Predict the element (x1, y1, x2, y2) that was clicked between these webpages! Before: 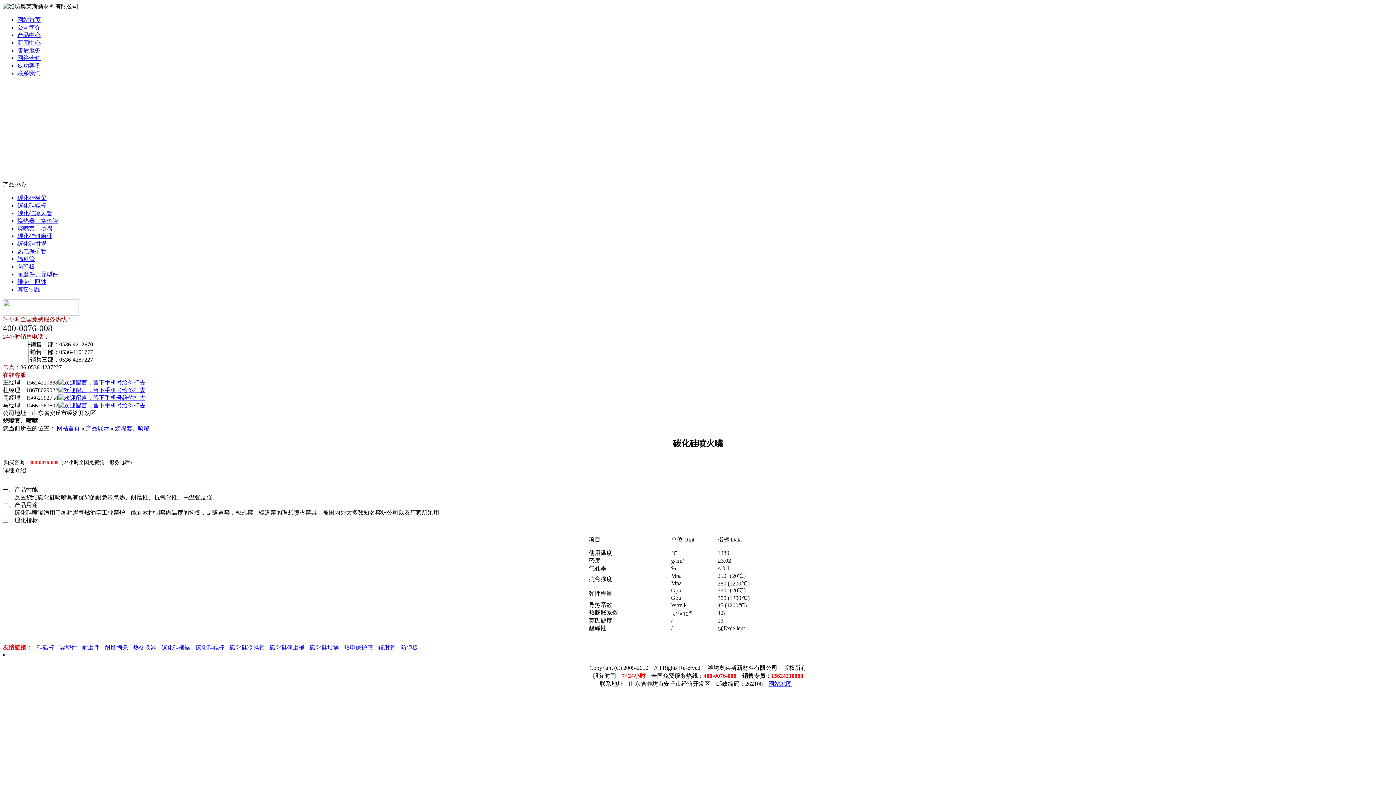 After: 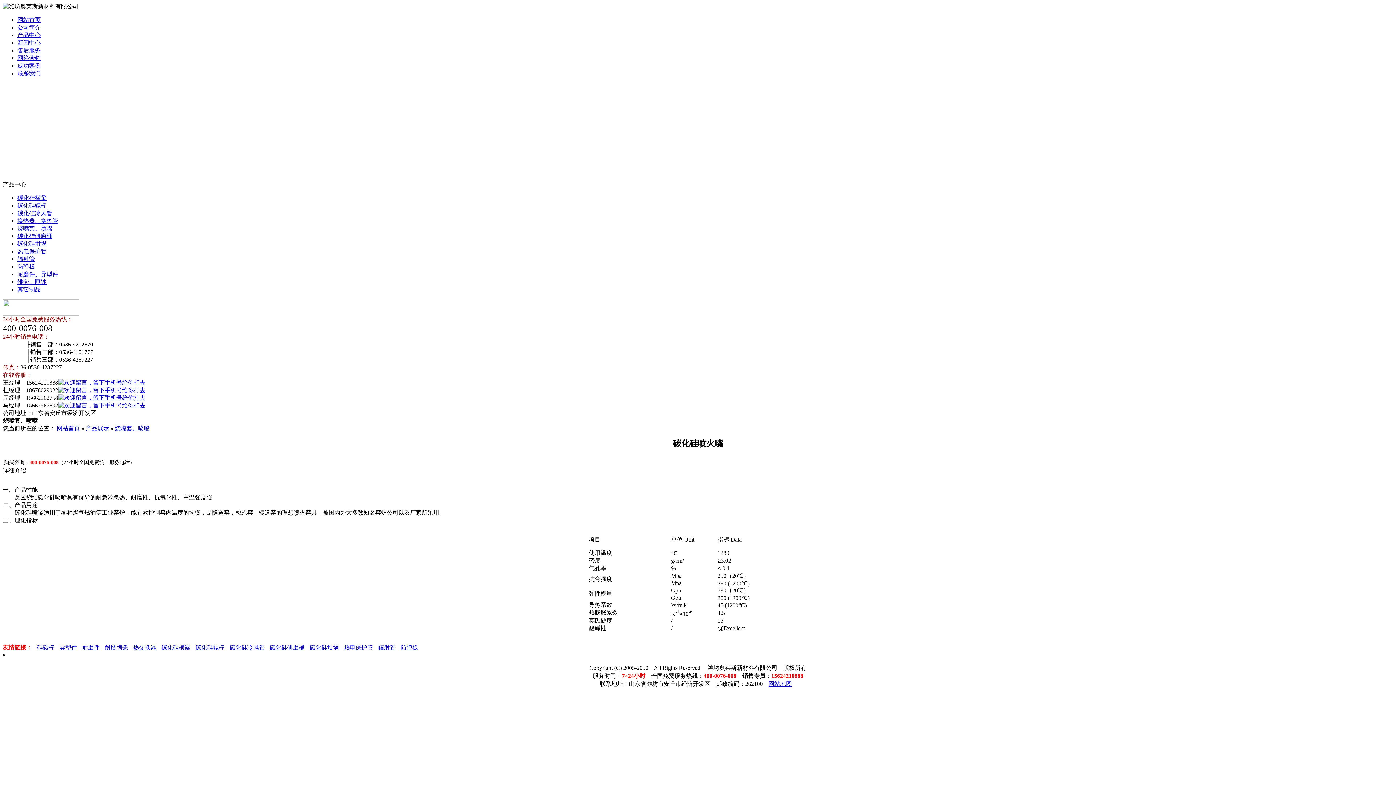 Action: label: 碳化硅研磨桶 bbox: (266, 644, 304, 650)